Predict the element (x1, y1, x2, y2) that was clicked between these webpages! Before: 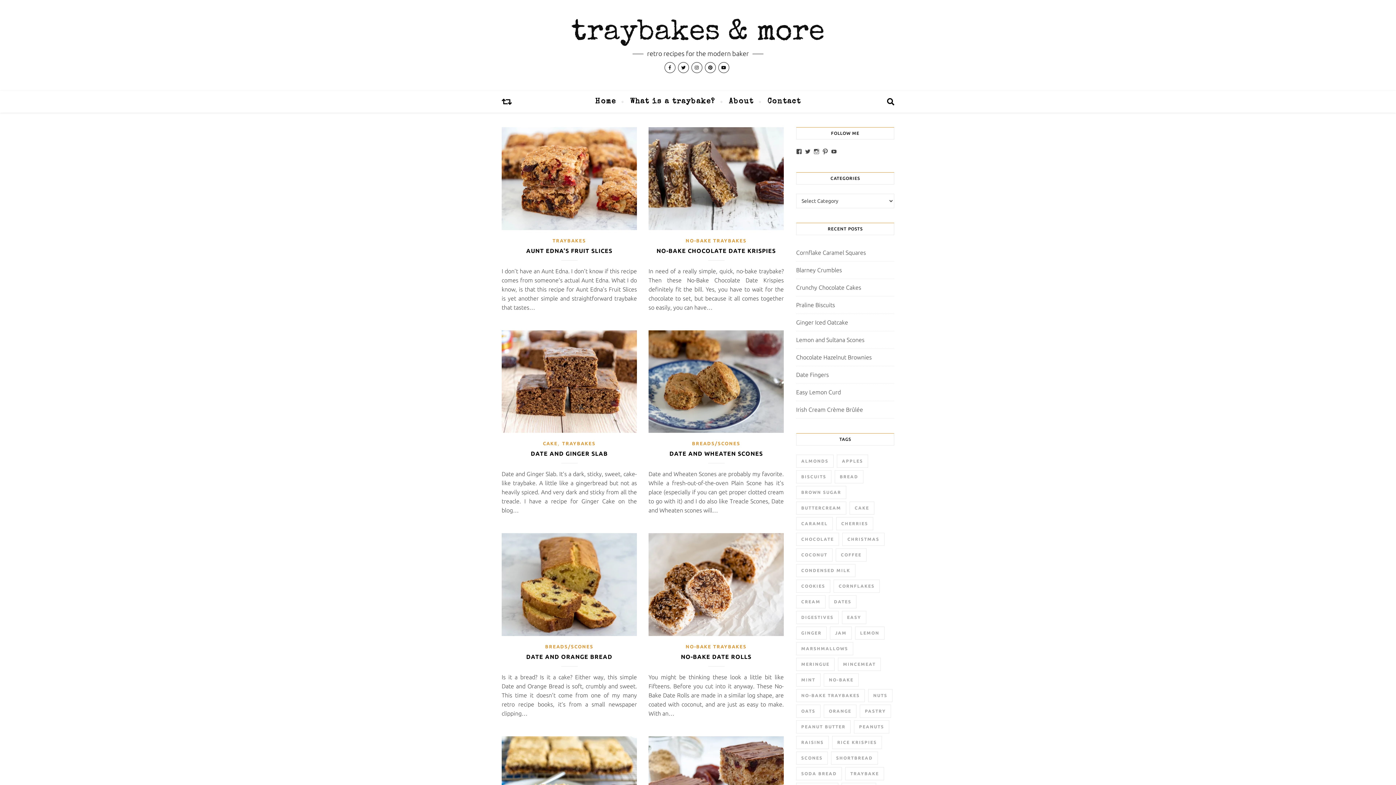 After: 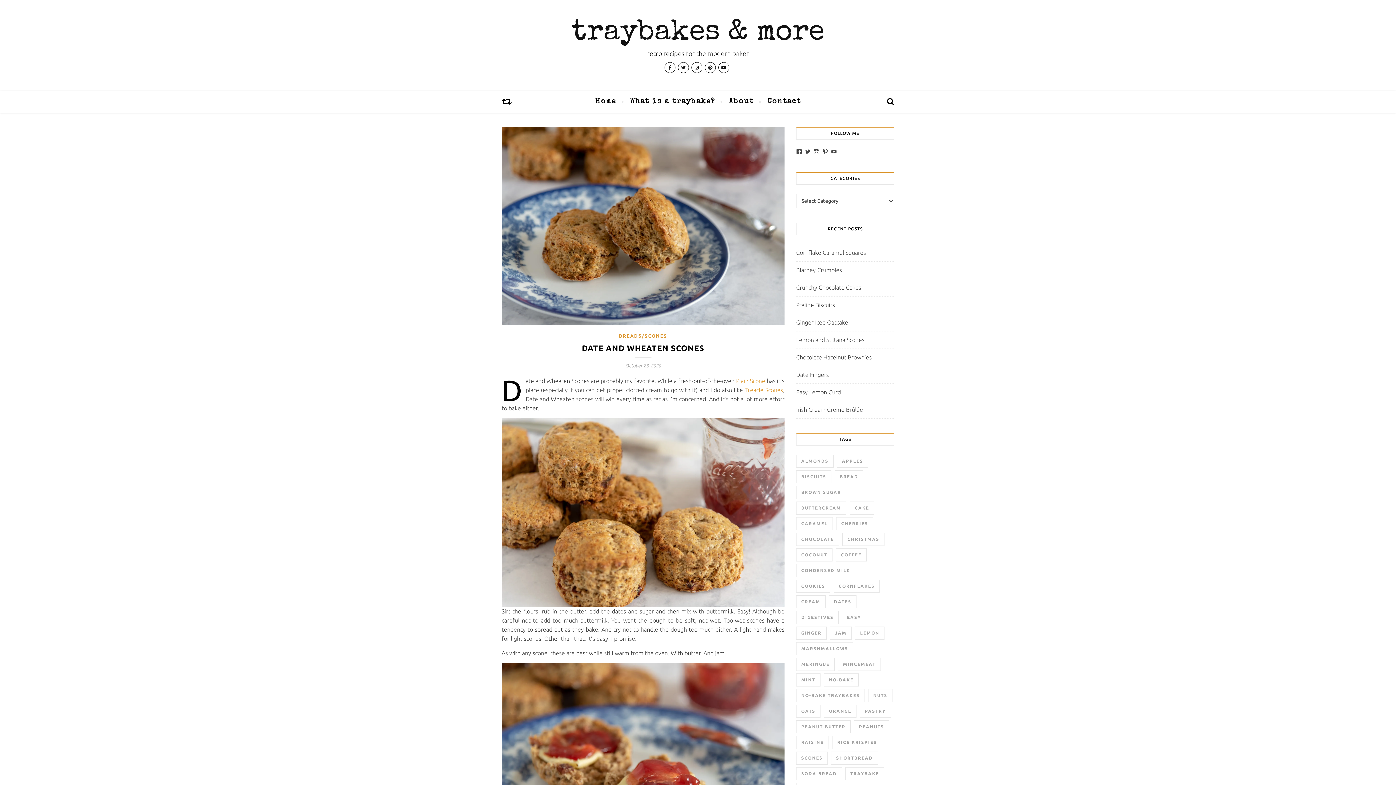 Action: bbox: (648, 330, 784, 433)